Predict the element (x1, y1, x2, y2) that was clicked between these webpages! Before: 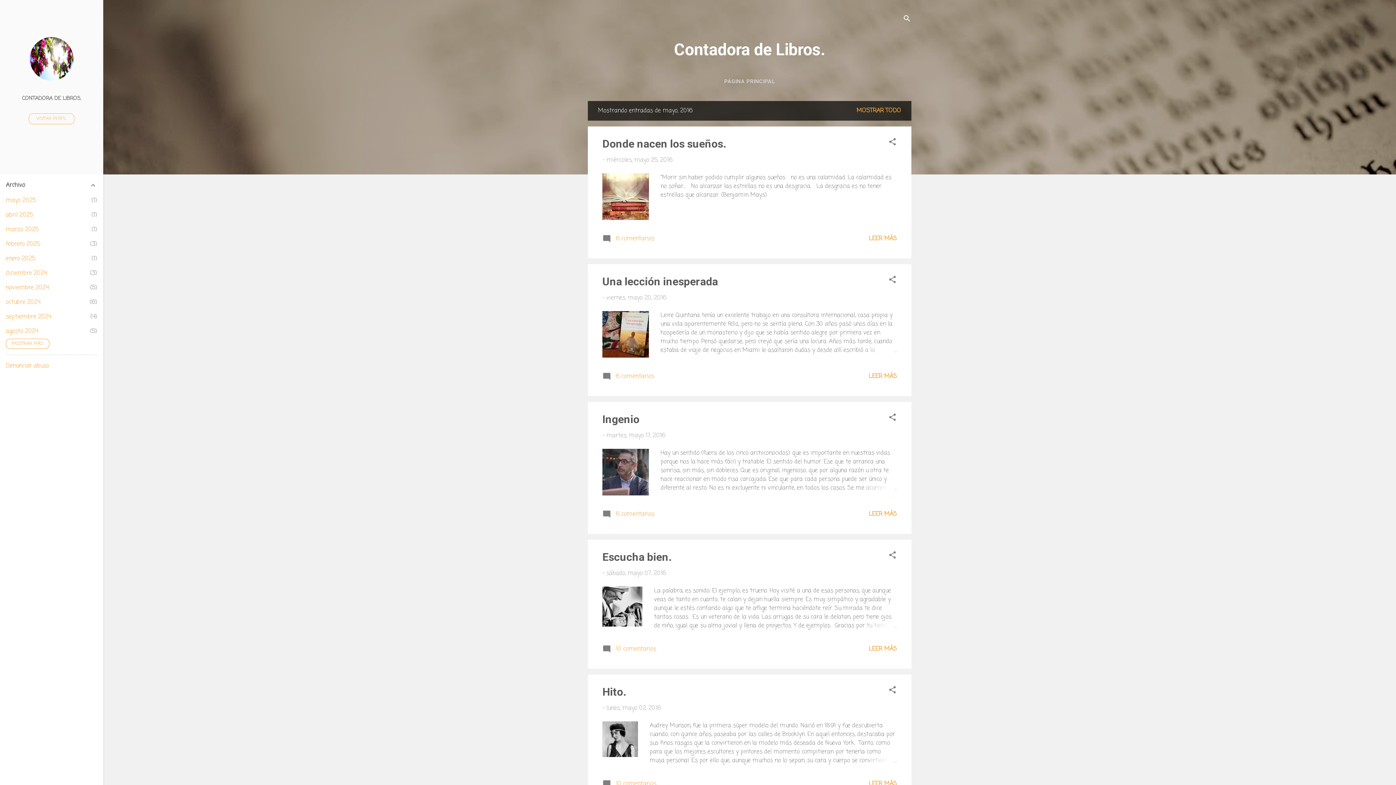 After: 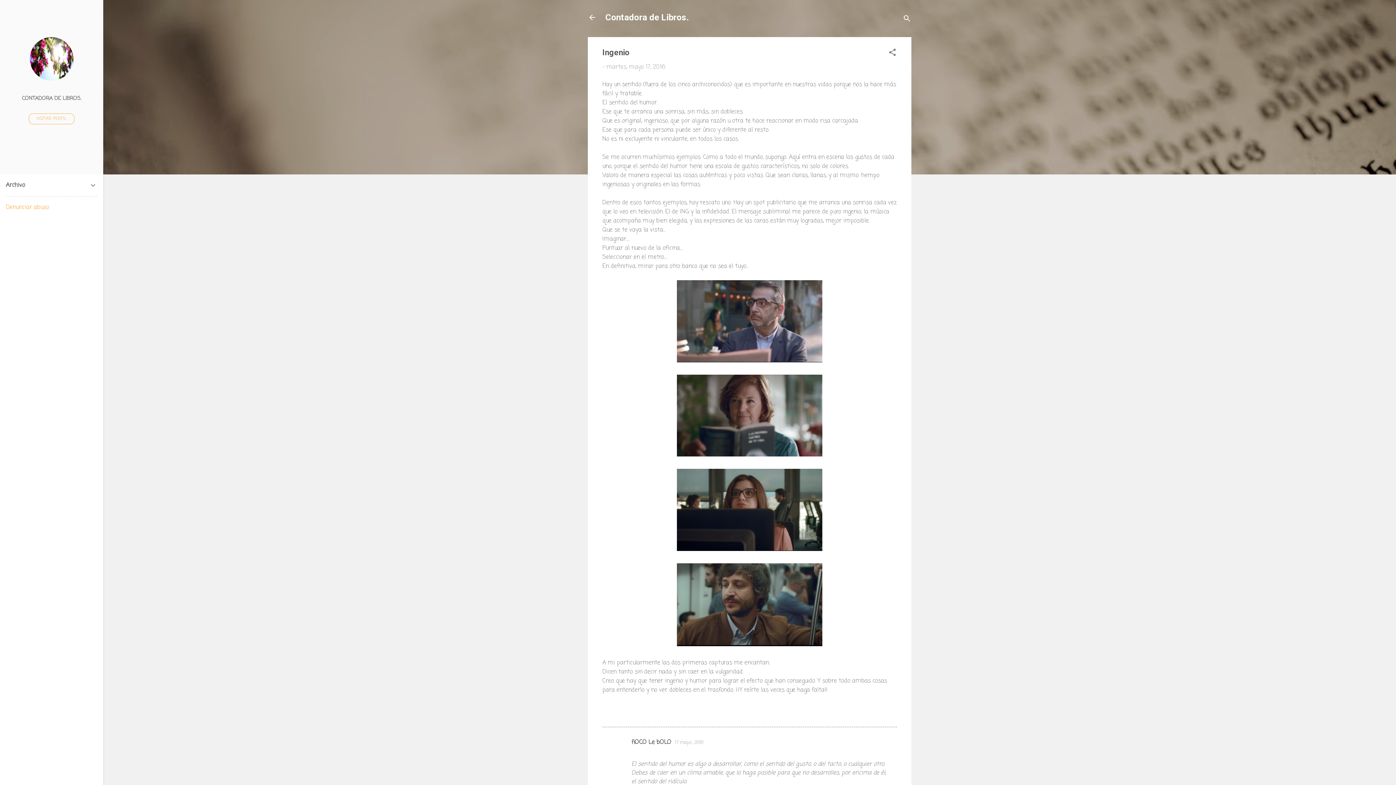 Action: label: LEER MÁS bbox: (869, 510, 897, 518)